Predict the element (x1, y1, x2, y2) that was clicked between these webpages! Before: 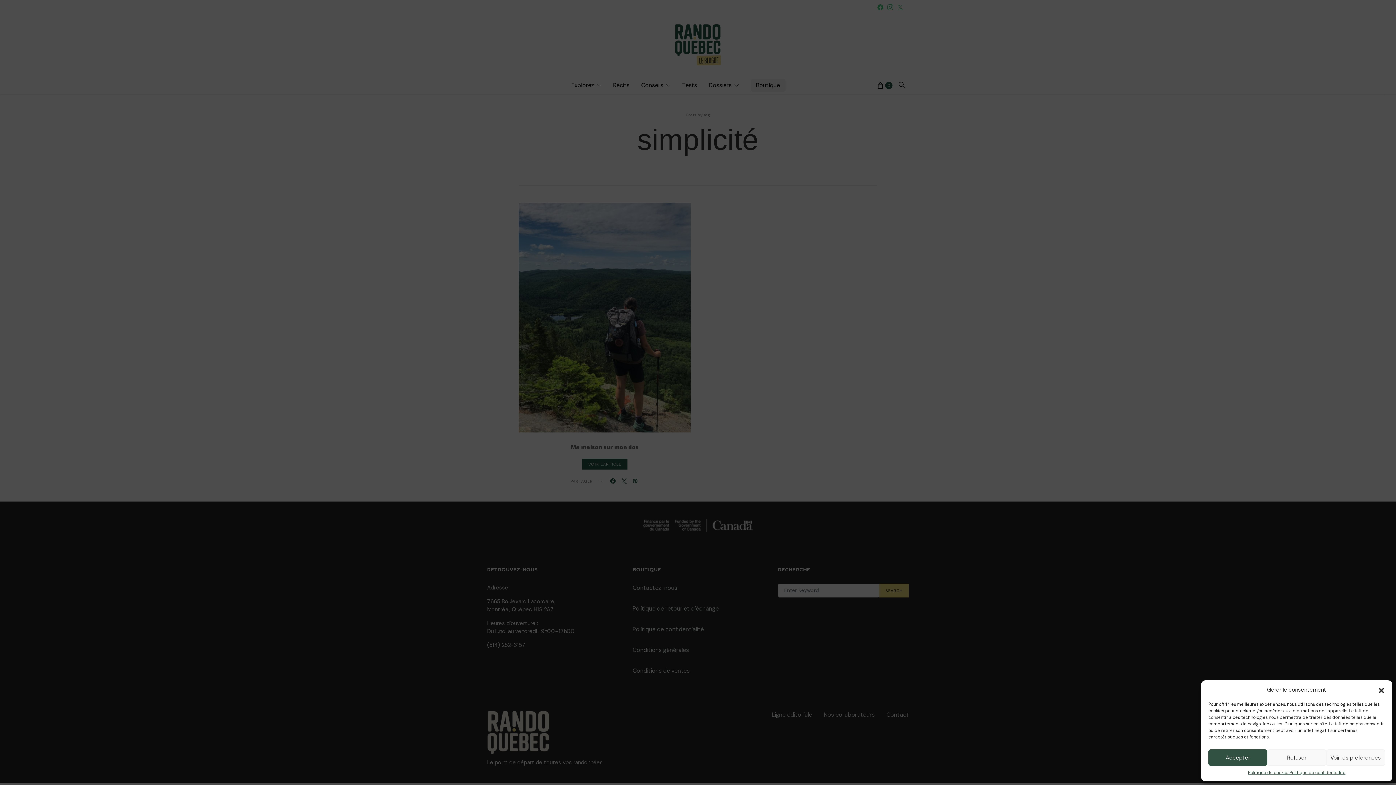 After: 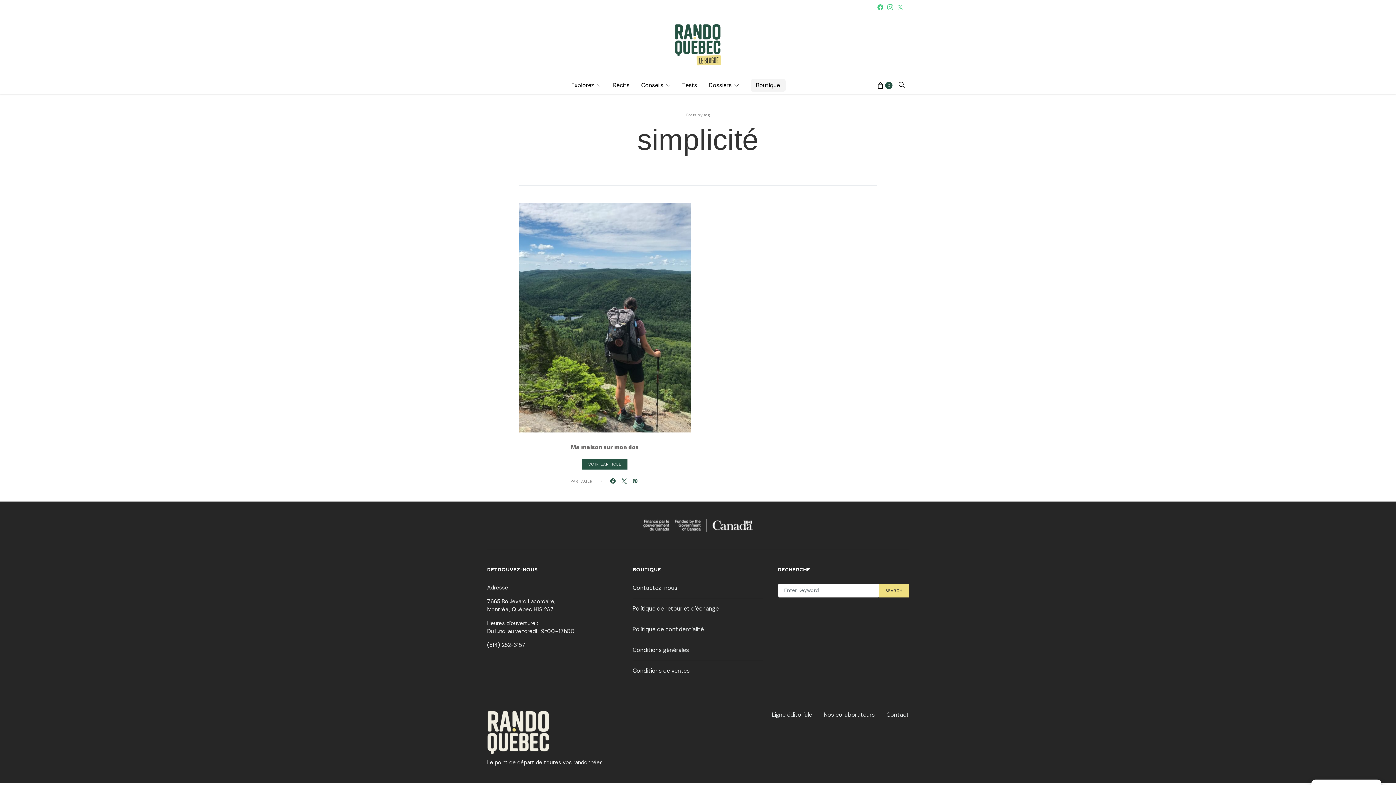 Action: label: Accepter bbox: (1208, 749, 1267, 766)